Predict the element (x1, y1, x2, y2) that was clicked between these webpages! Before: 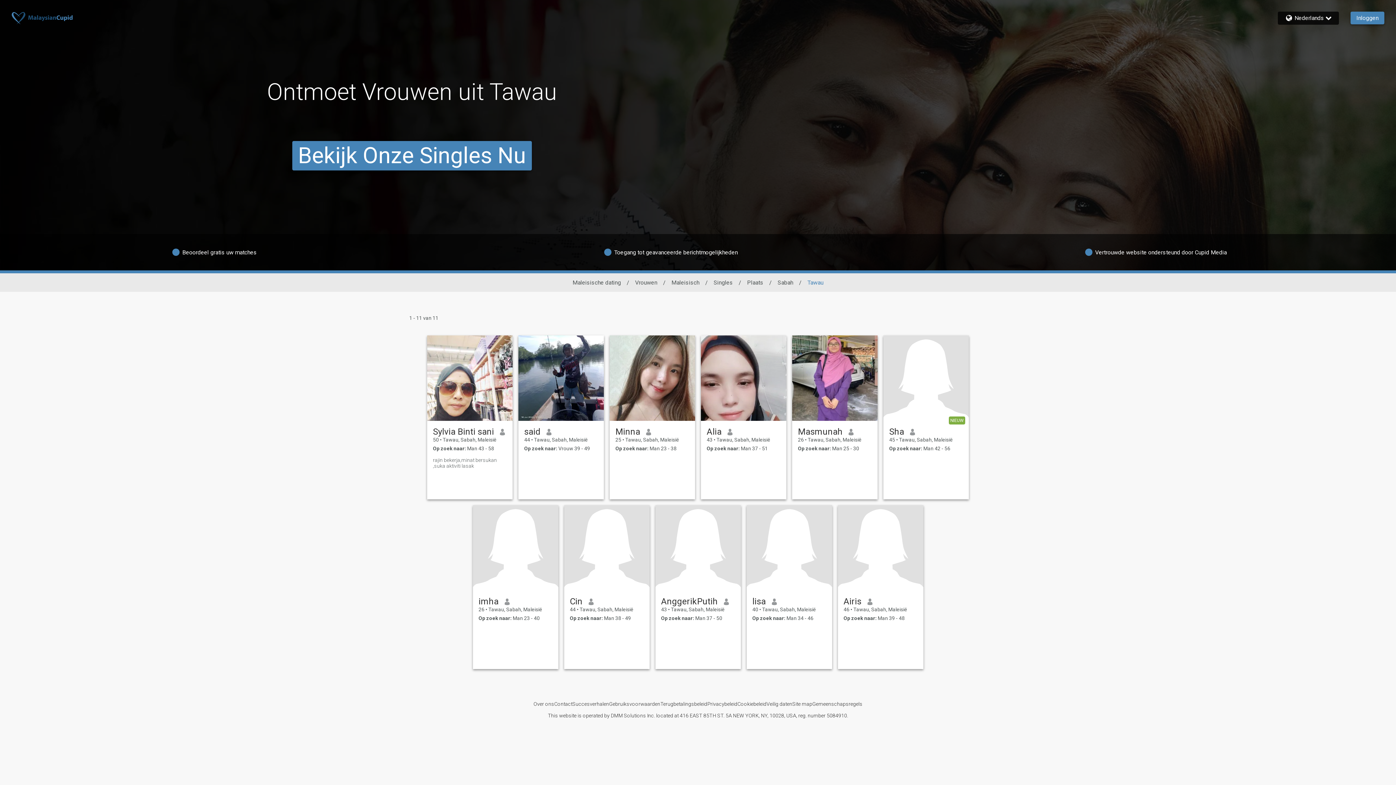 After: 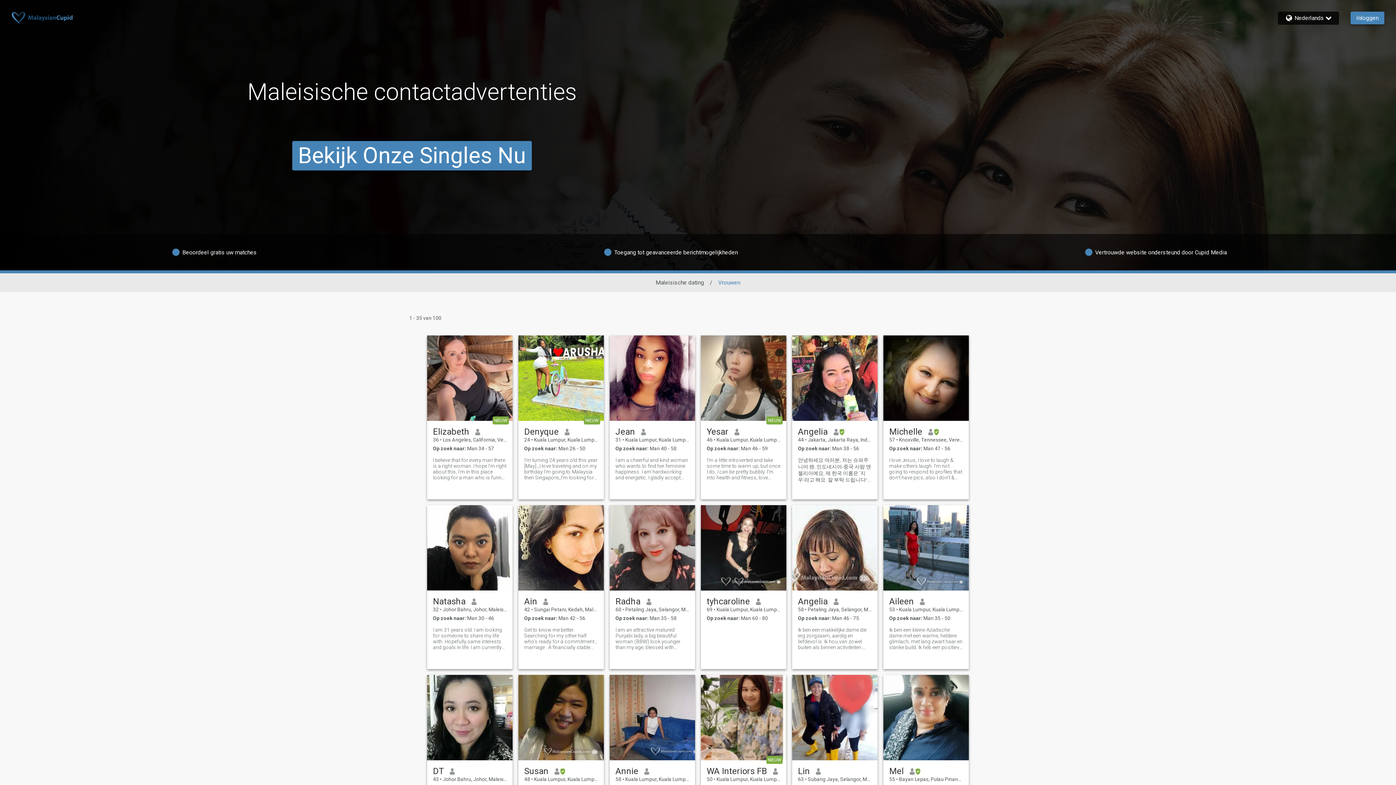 Action: label: Vrouwen bbox: (635, 279, 657, 286)